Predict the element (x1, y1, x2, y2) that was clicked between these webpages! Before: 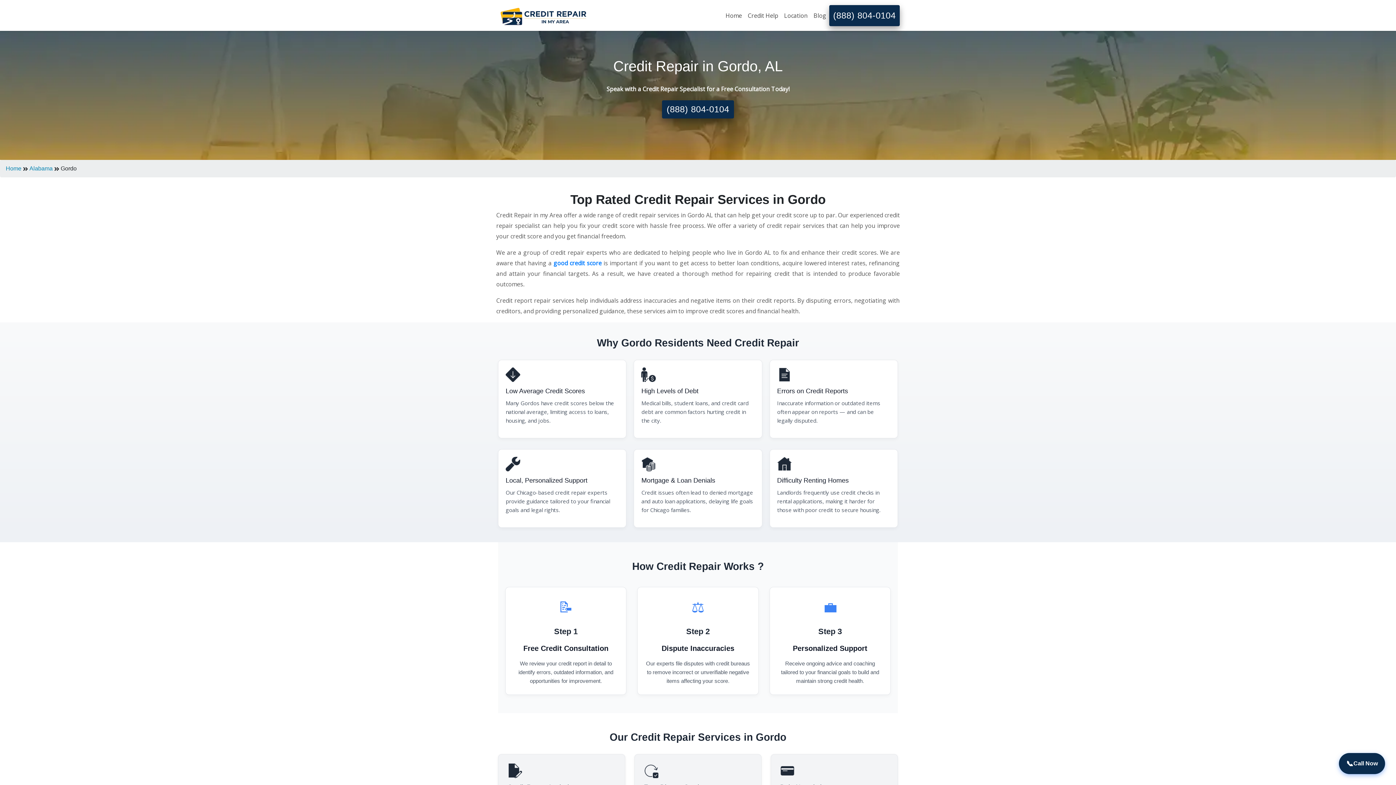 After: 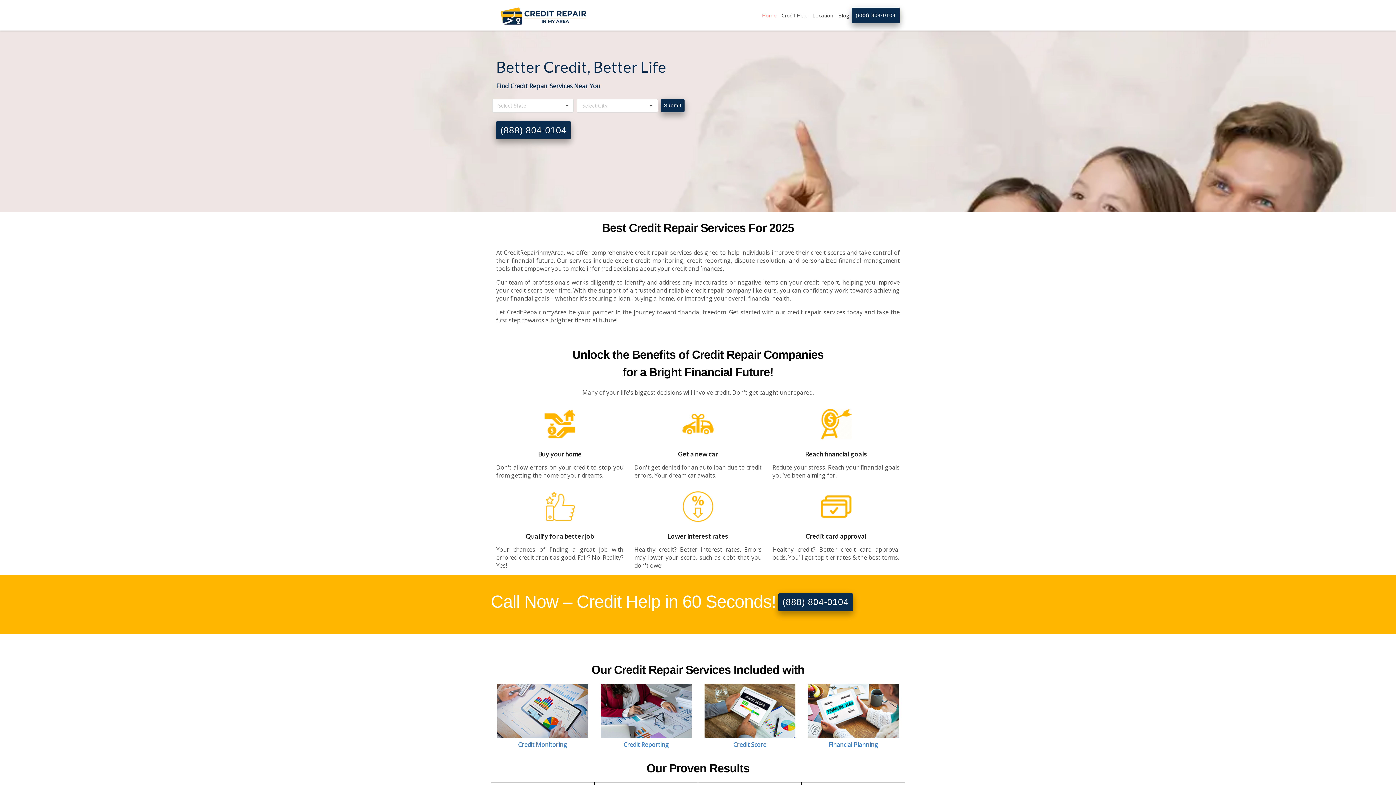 Action: bbox: (722, 8, 745, 22) label: Home